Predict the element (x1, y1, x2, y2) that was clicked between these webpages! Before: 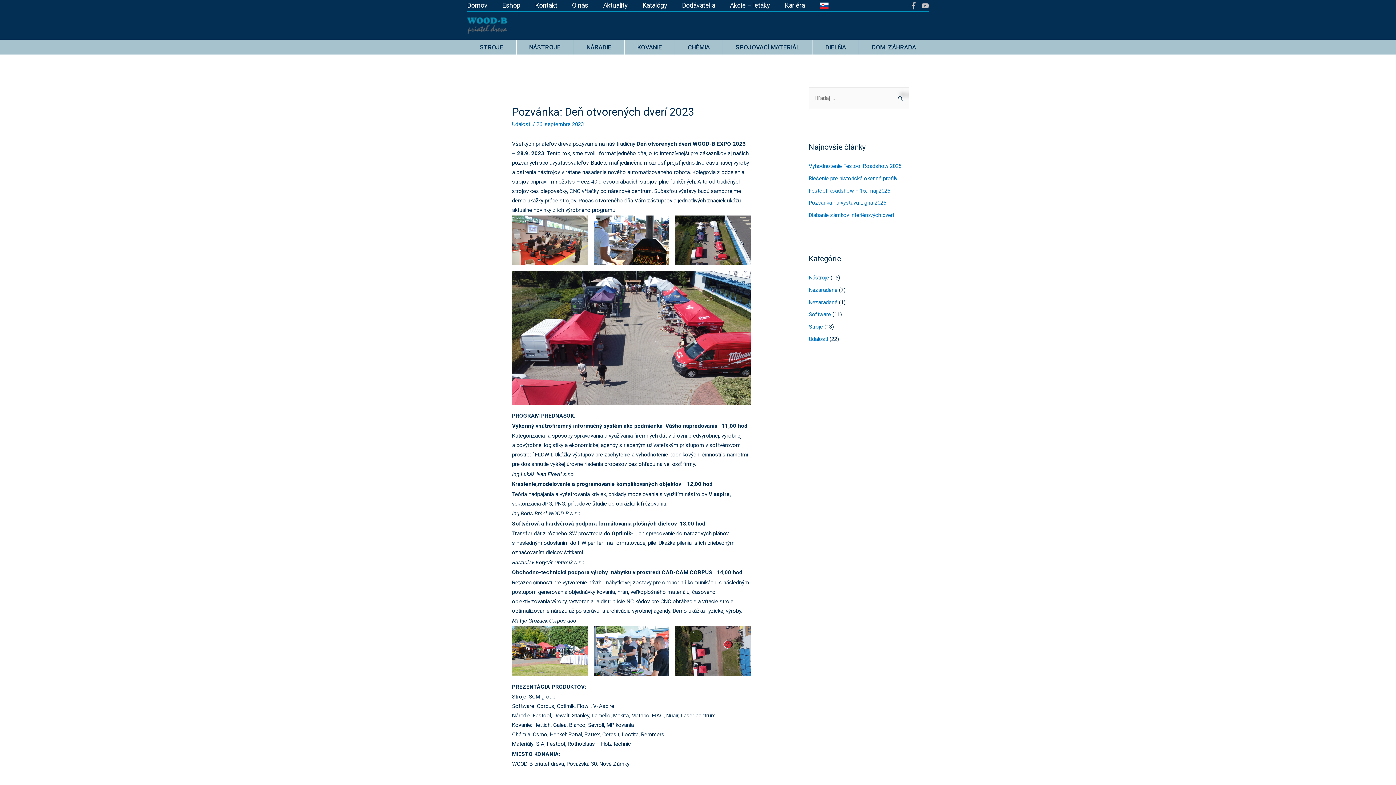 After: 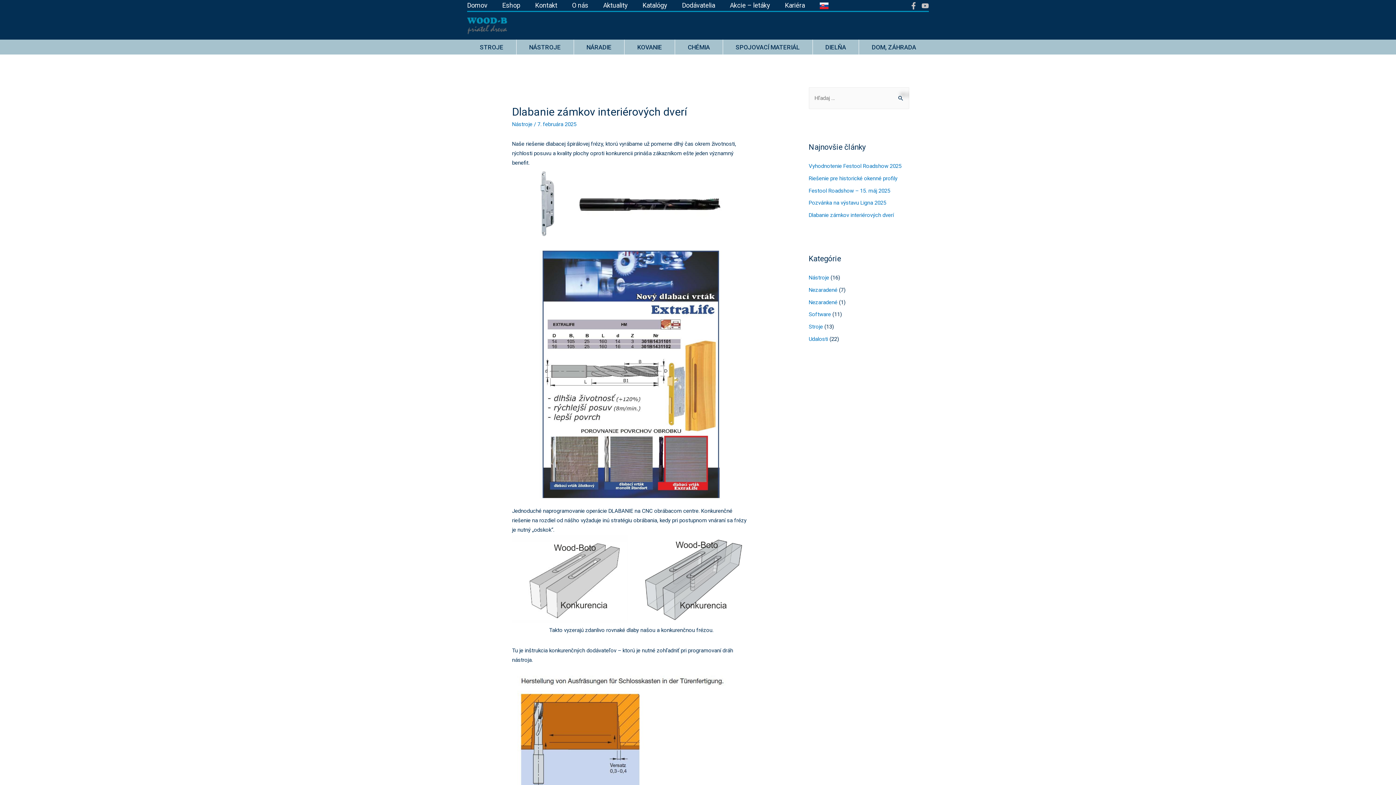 Action: label: Dlabanie zámkov interiérových dverí bbox: (808, 212, 894, 218)